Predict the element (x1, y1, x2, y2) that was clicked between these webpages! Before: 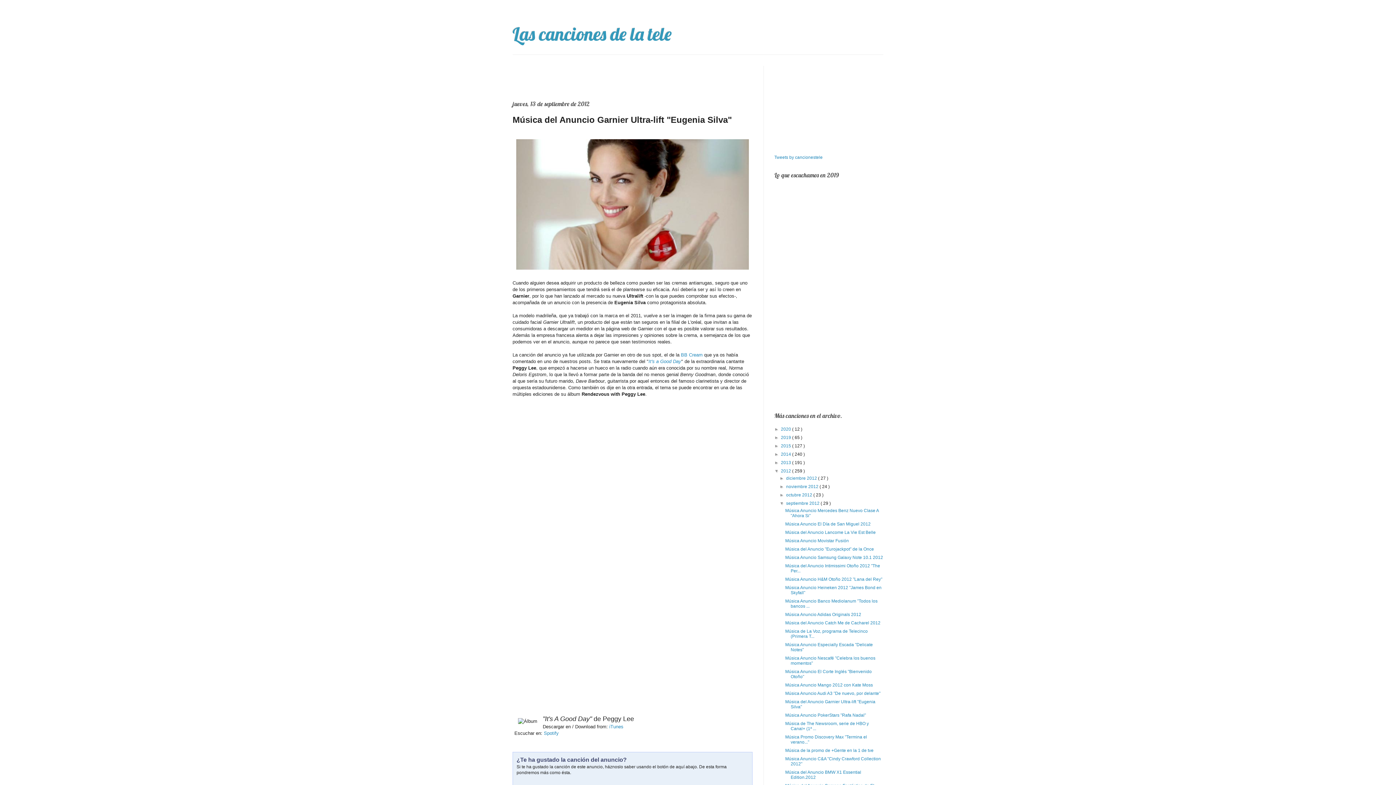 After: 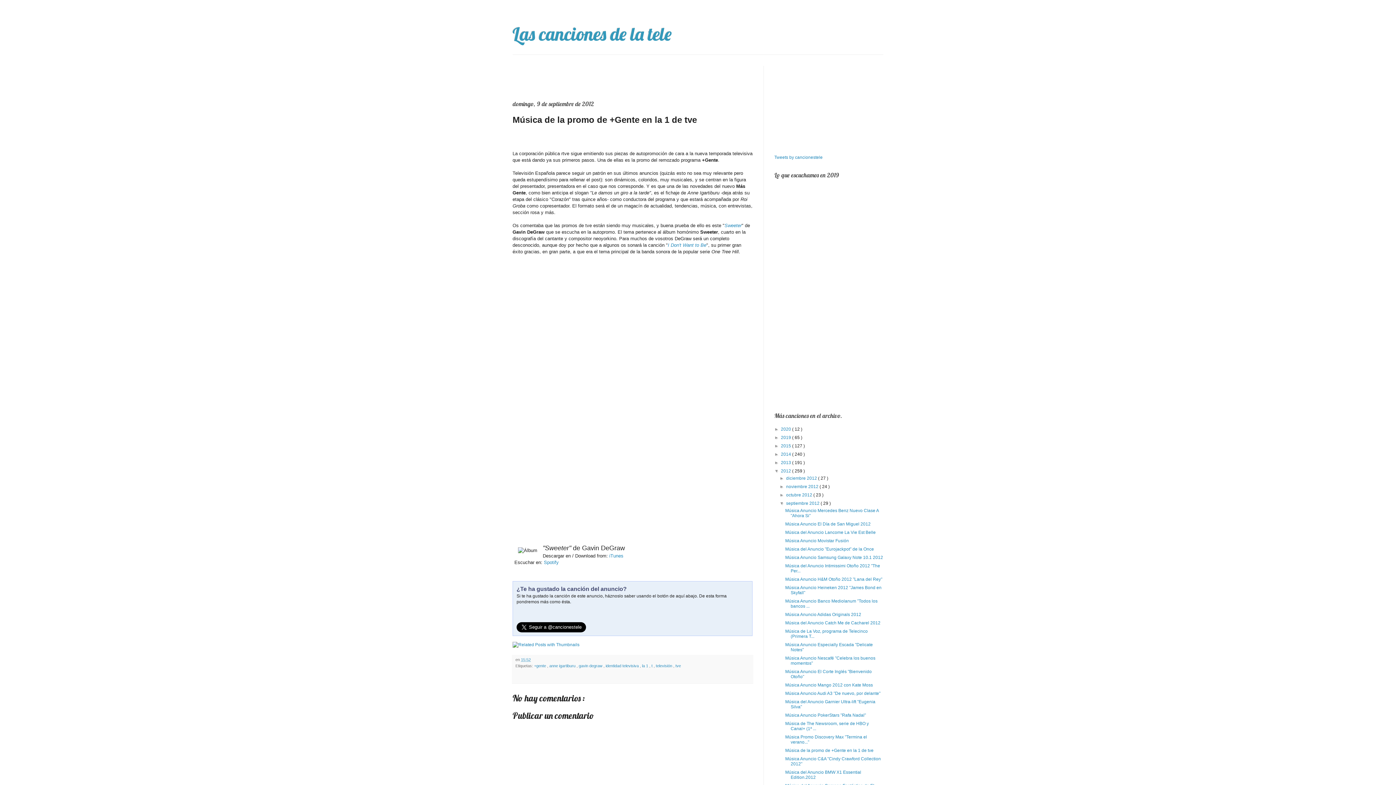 Action: label: Música de la promo de +Gente en la 1 de tve bbox: (785, 748, 873, 753)